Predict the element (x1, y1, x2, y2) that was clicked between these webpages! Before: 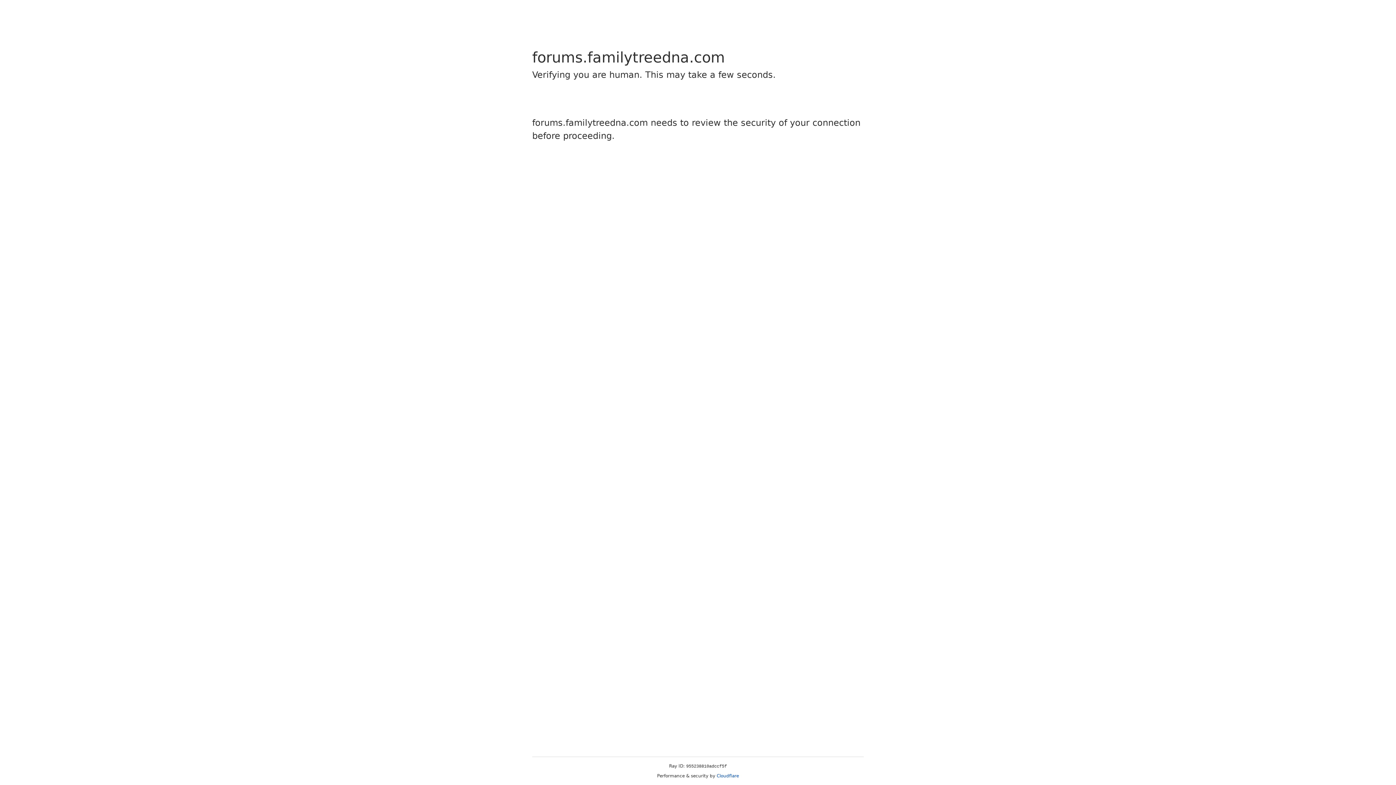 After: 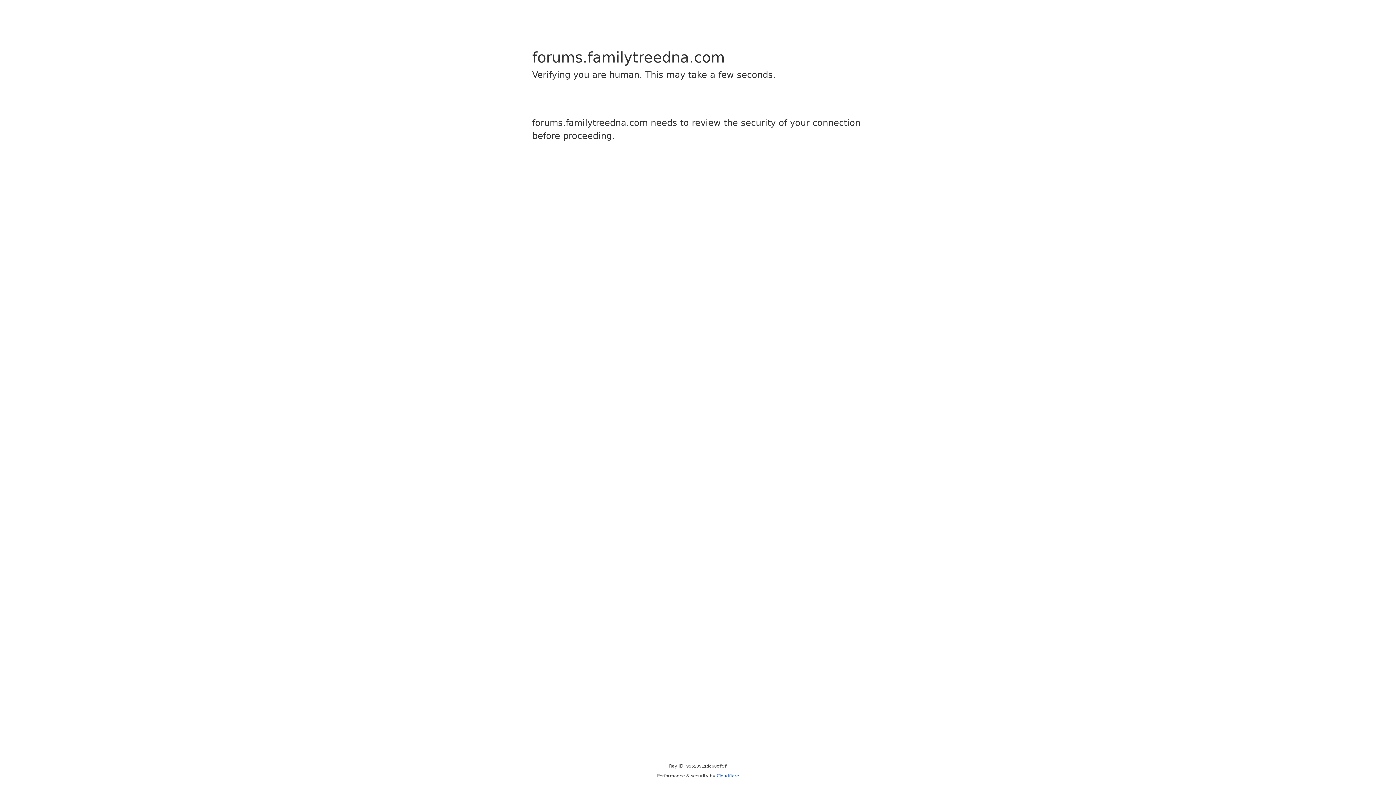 Action: bbox: (716, 773, 739, 778) label: Cloudflare